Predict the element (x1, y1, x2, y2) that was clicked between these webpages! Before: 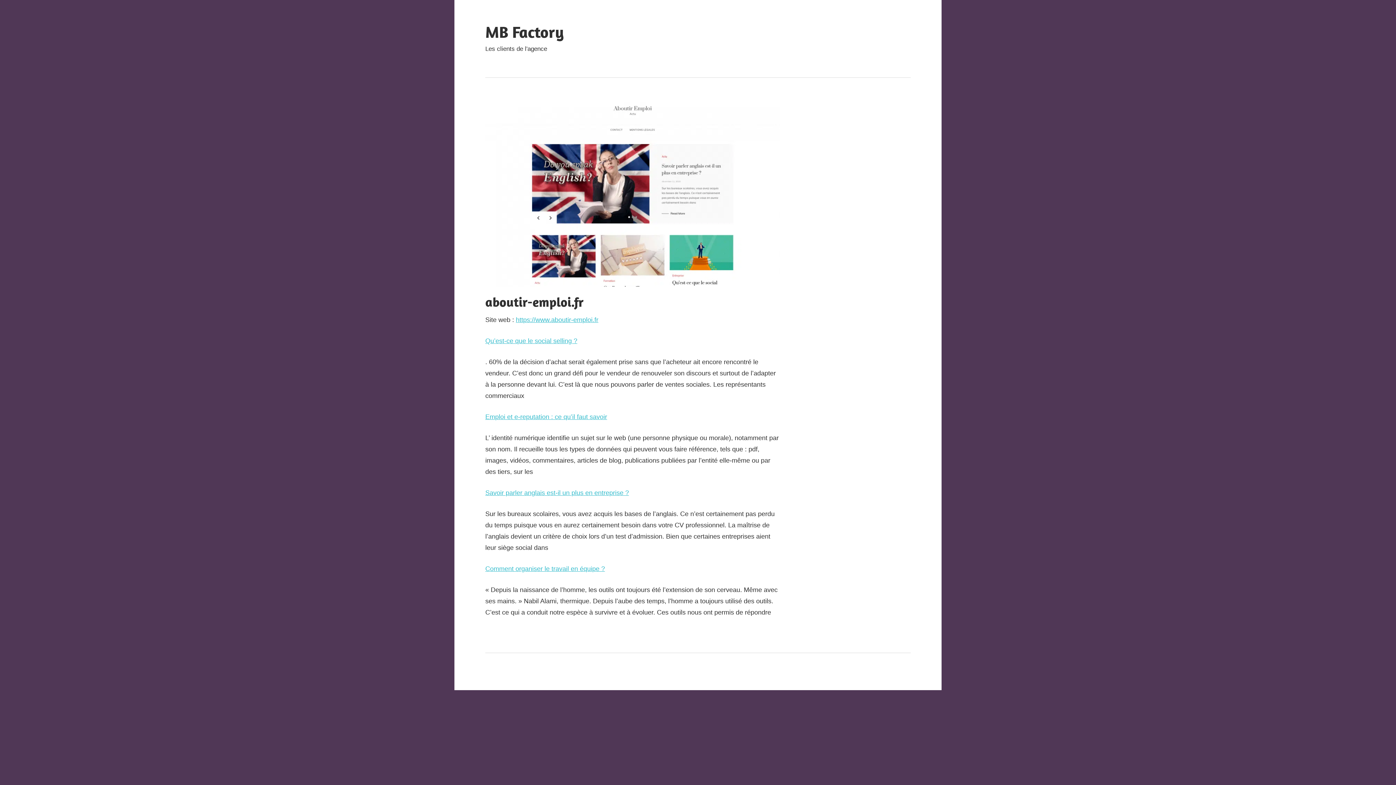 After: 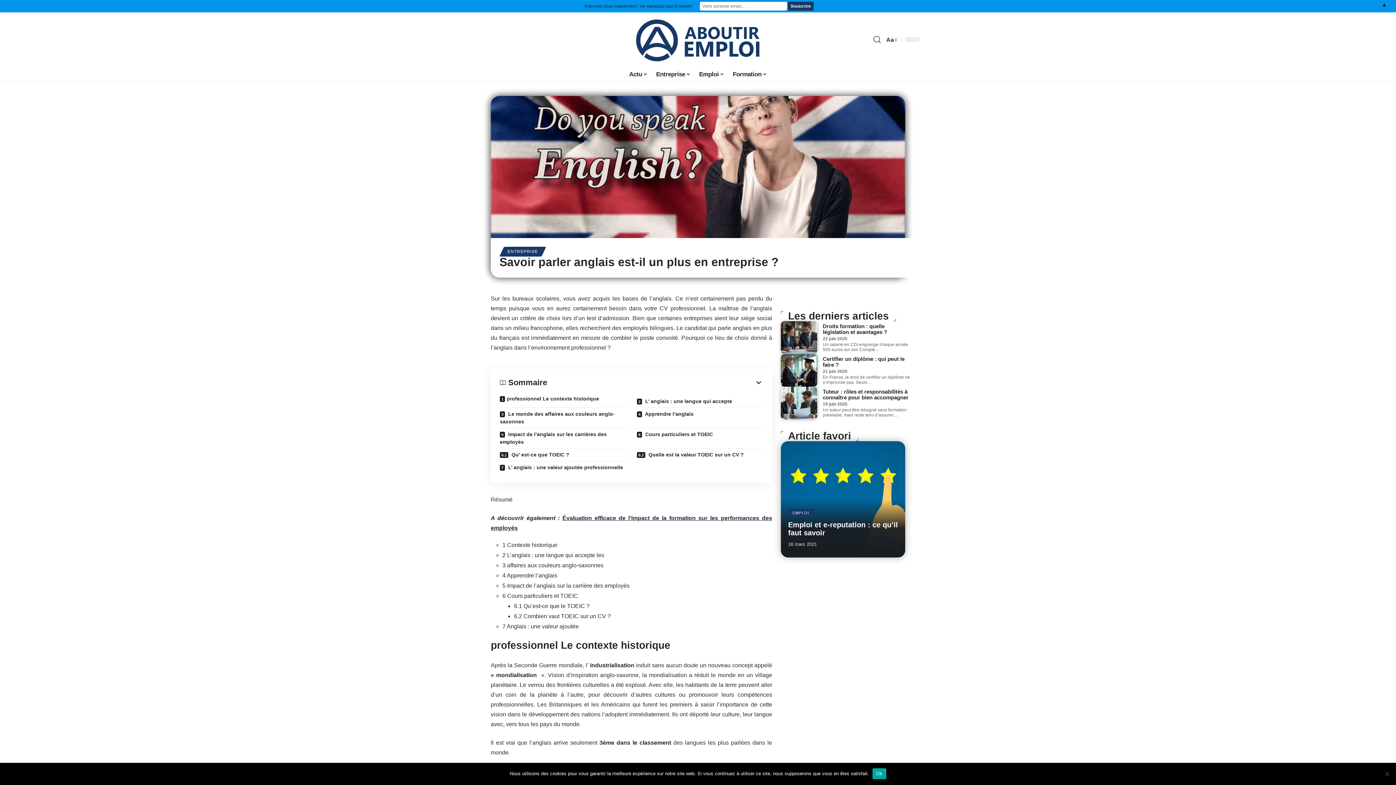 Action: bbox: (485, 489, 629, 496) label: Savoir parler anglais est-il un plus en entreprise ?